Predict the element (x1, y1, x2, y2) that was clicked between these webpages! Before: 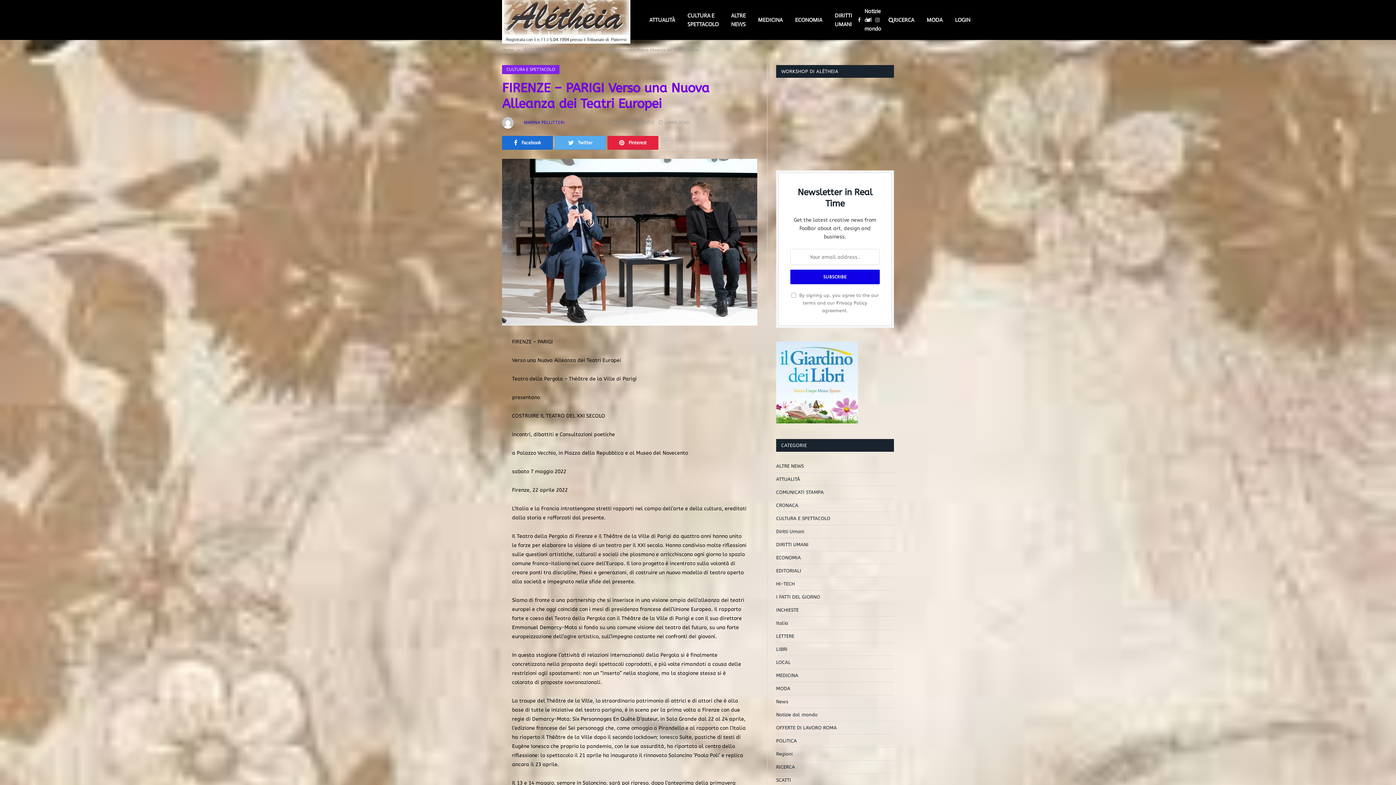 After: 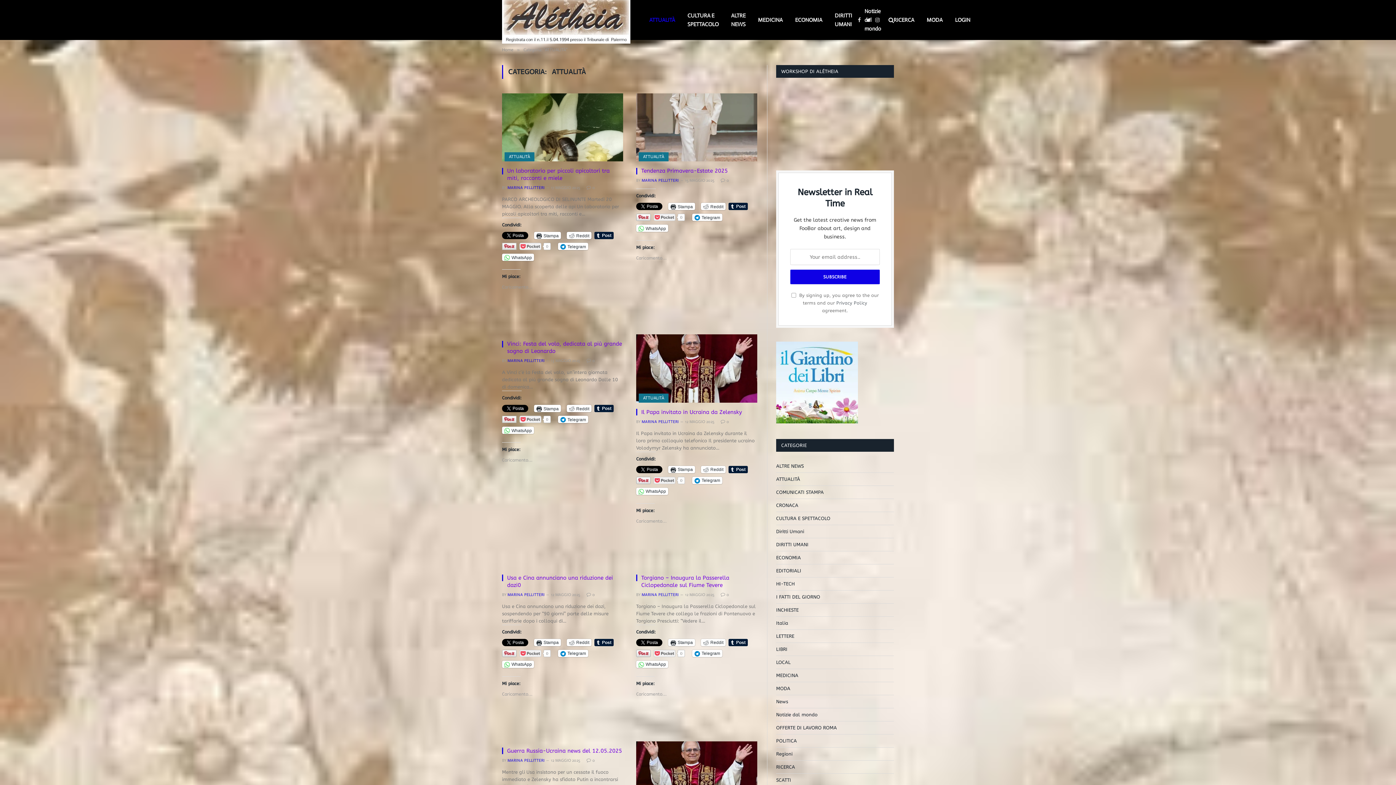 Action: bbox: (776, 476, 800, 483) label: ATTUALITÀ